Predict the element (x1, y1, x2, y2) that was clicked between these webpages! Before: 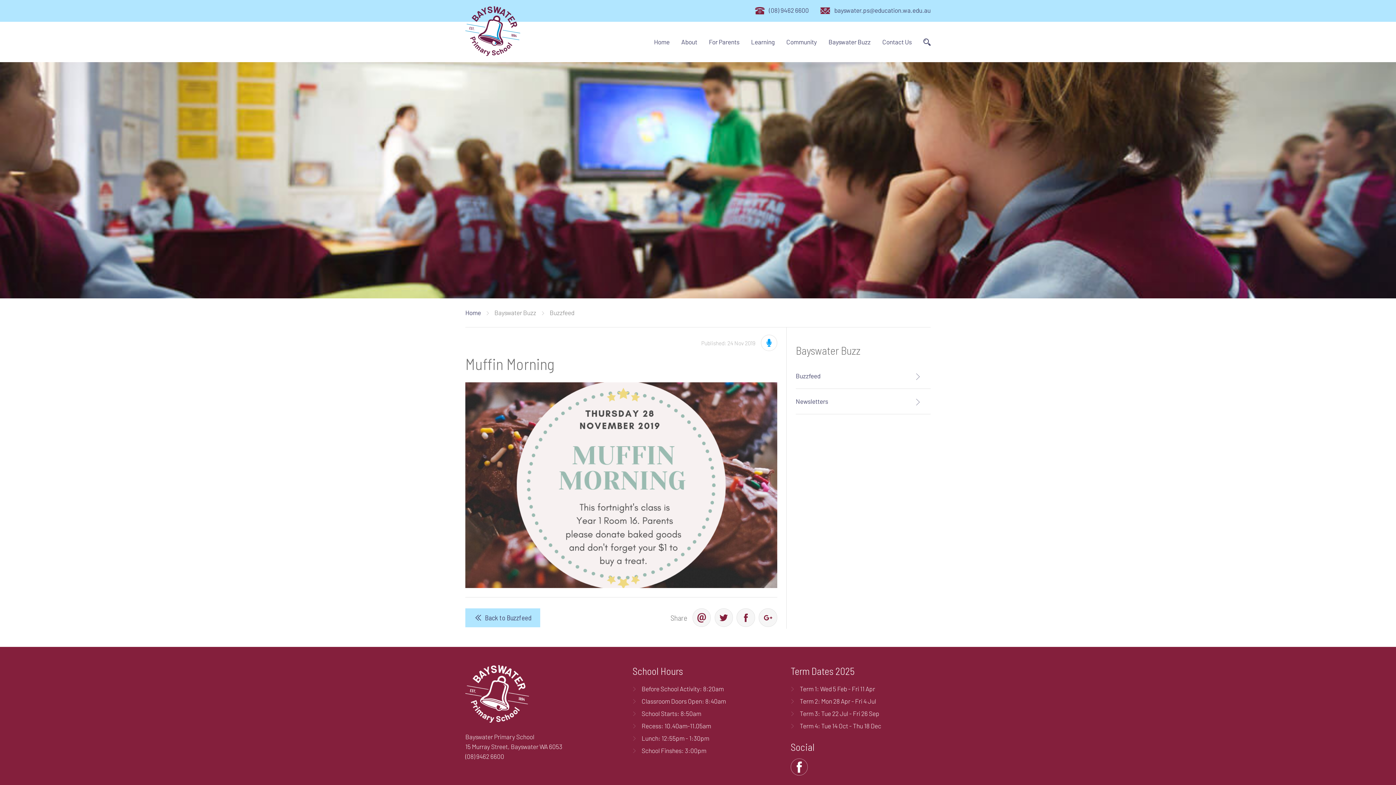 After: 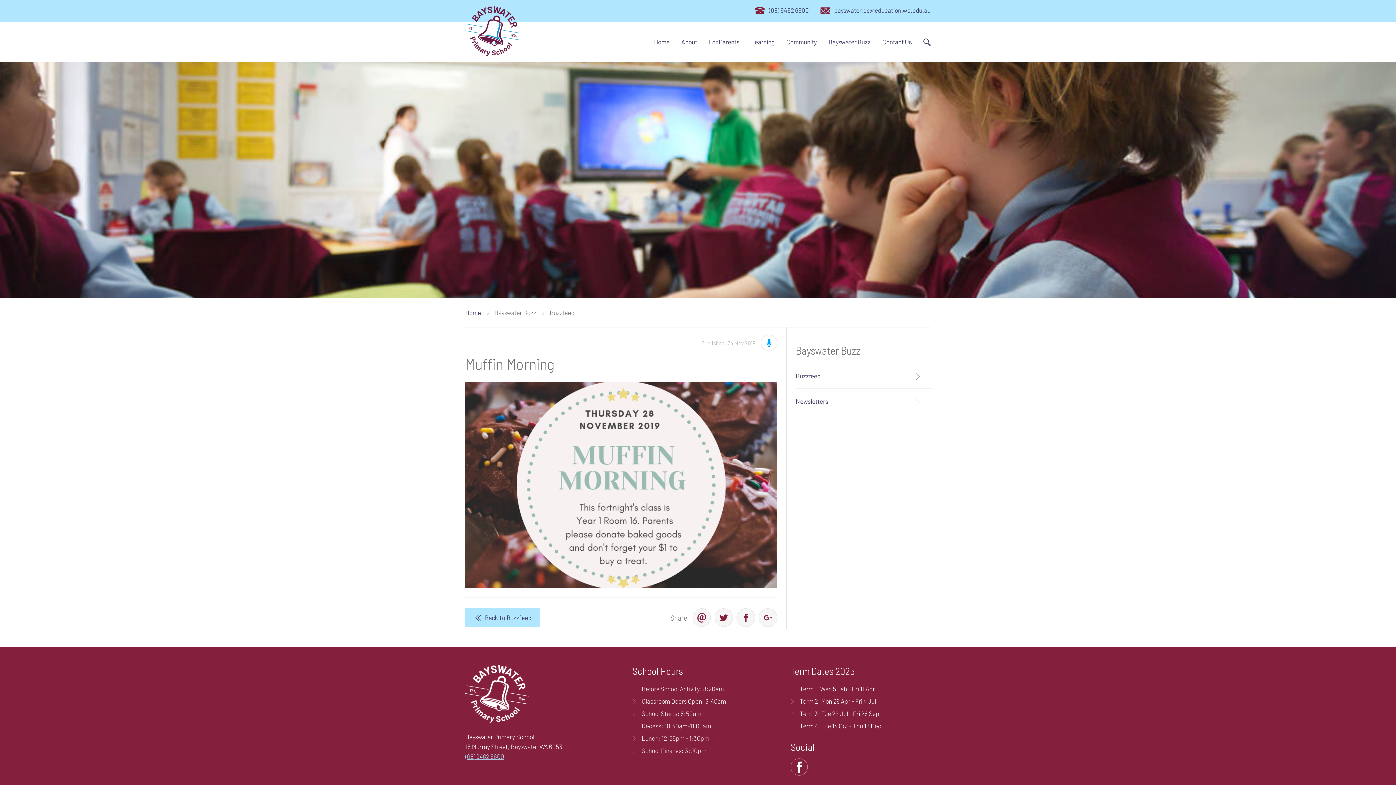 Action: bbox: (465, 753, 504, 760) label: (08) 9462 6600